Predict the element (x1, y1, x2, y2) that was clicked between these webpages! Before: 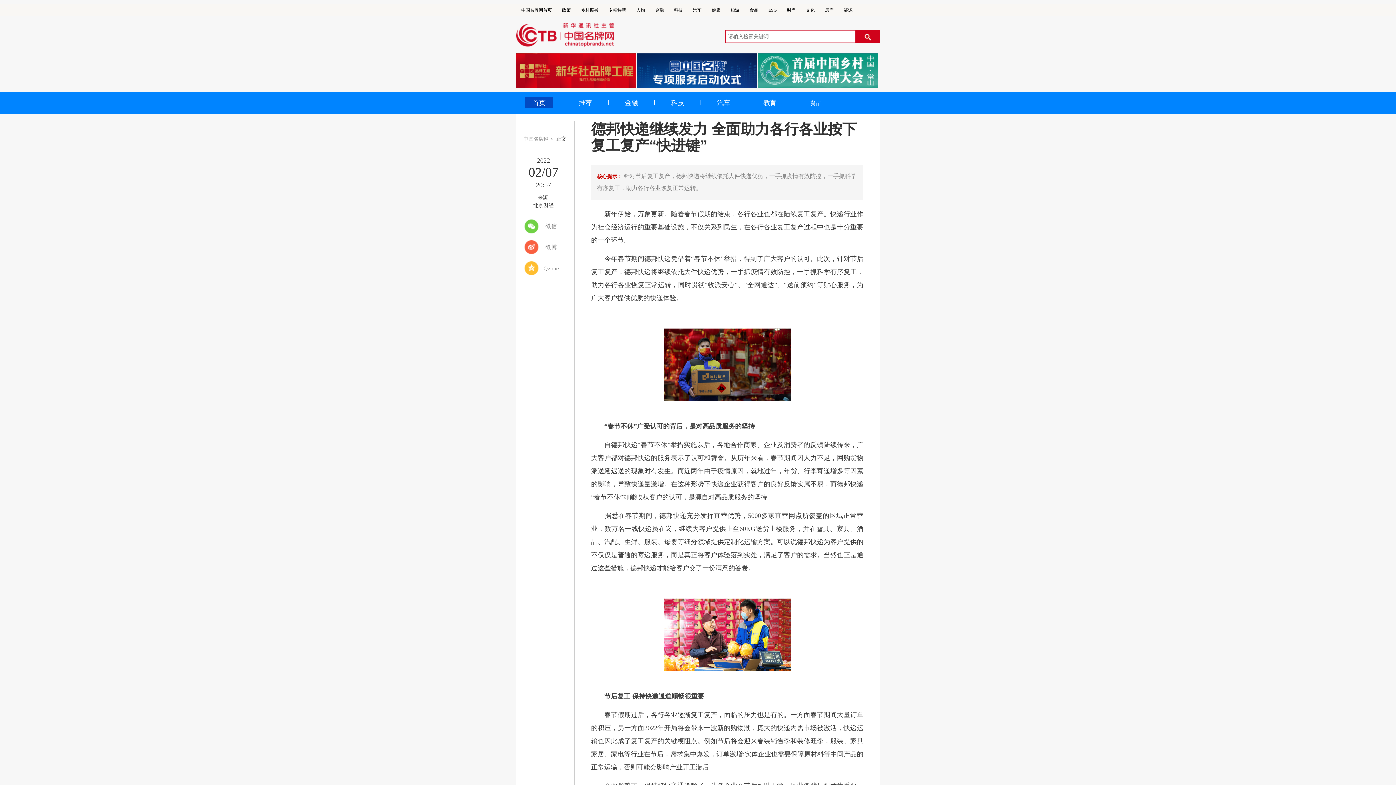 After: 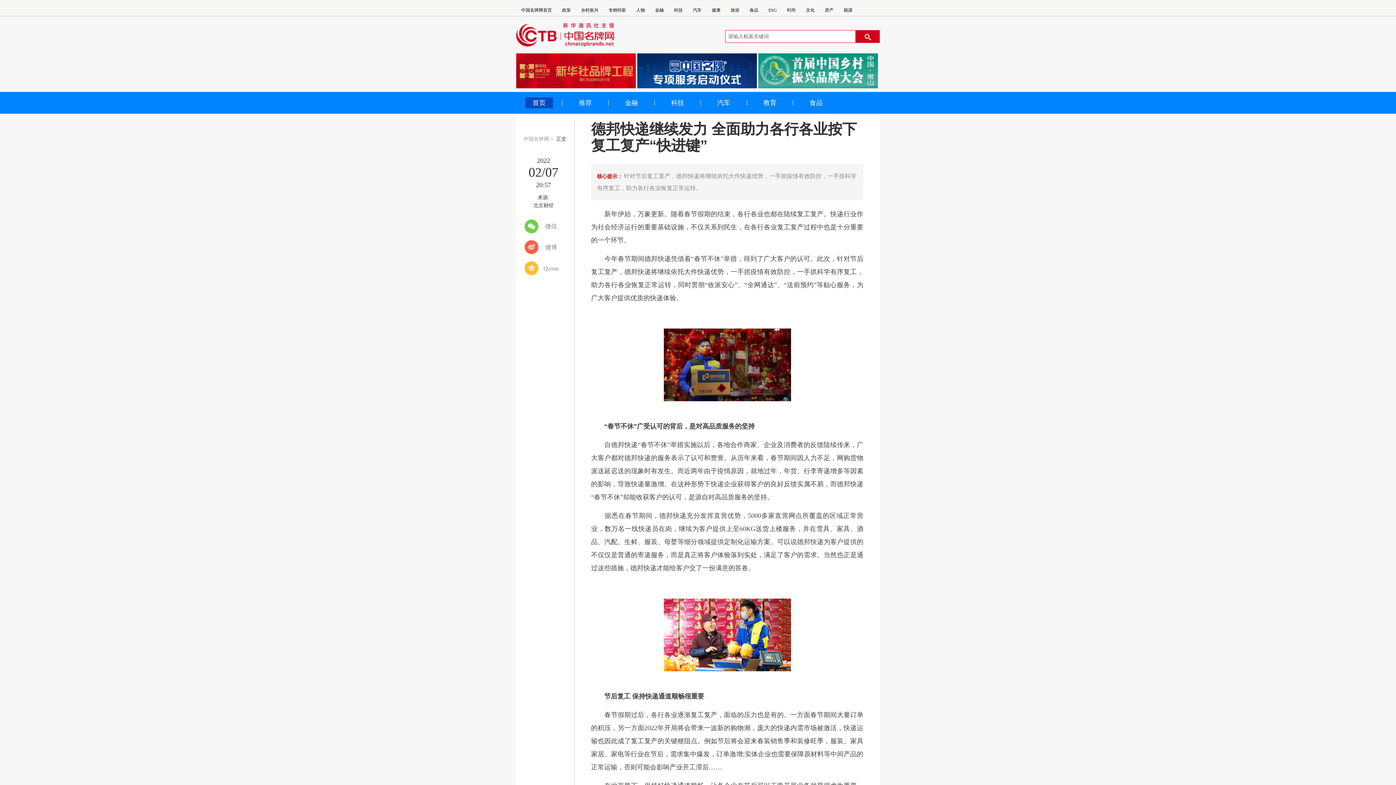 Action: bbox: (571, 97, 599, 108) label: 推荐